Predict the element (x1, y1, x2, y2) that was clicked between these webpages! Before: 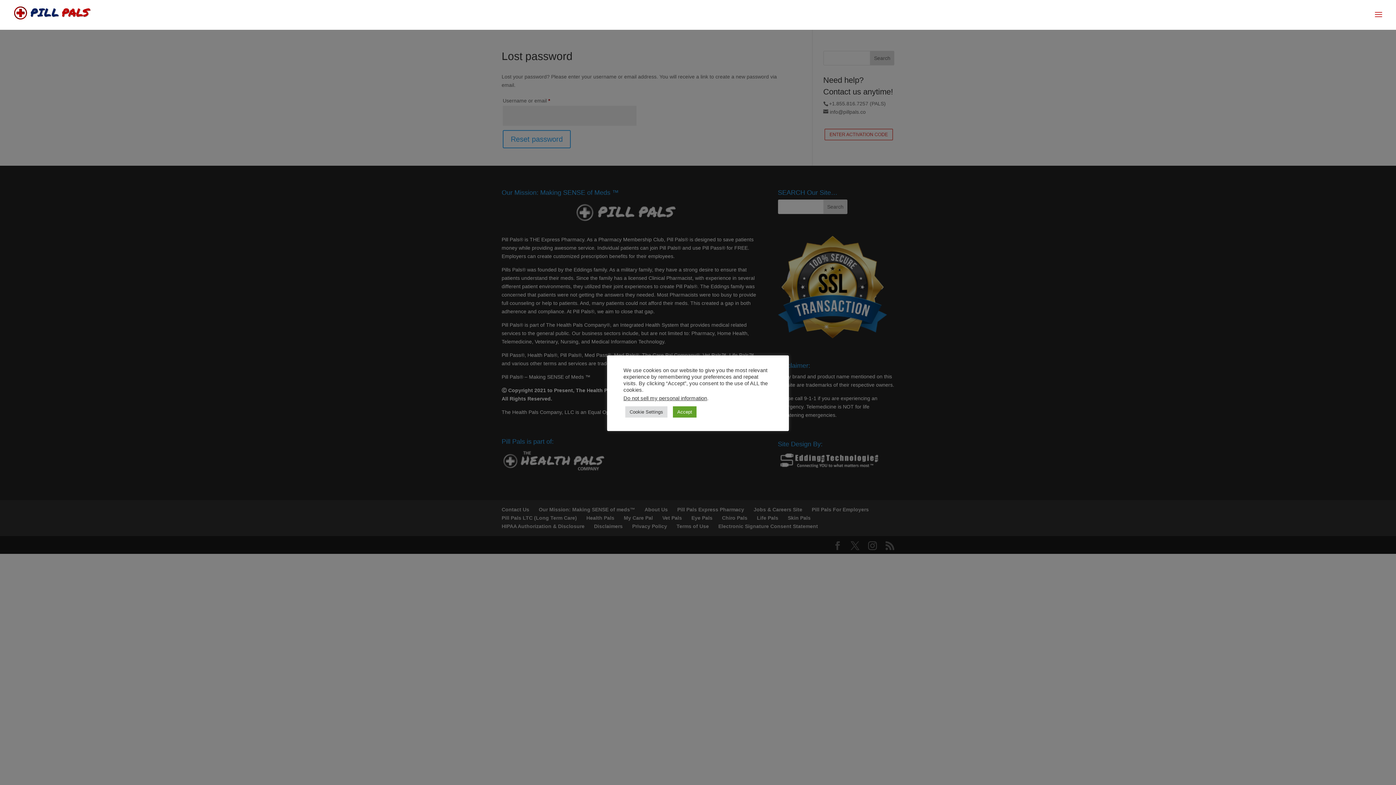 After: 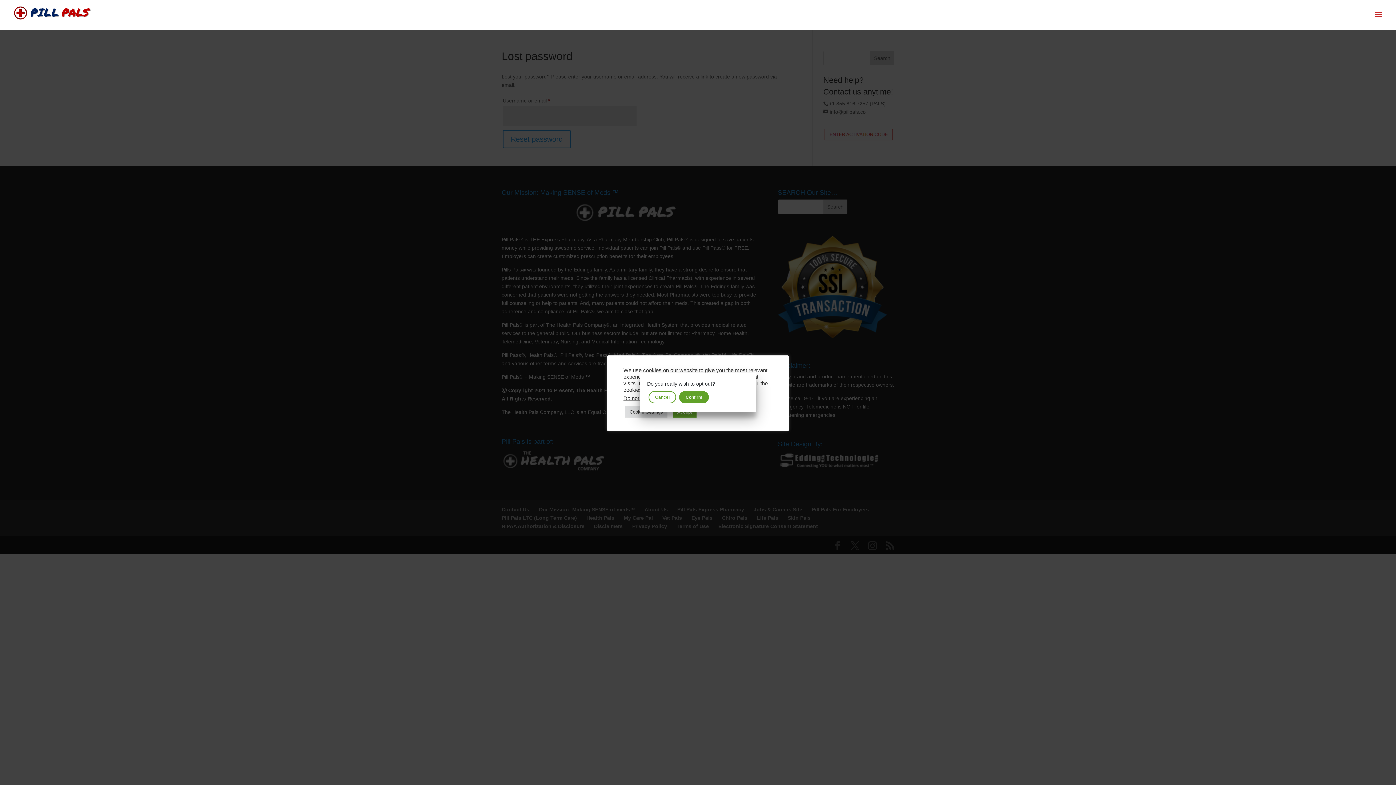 Action: label: Do not sell my personal information bbox: (623, 395, 707, 401)